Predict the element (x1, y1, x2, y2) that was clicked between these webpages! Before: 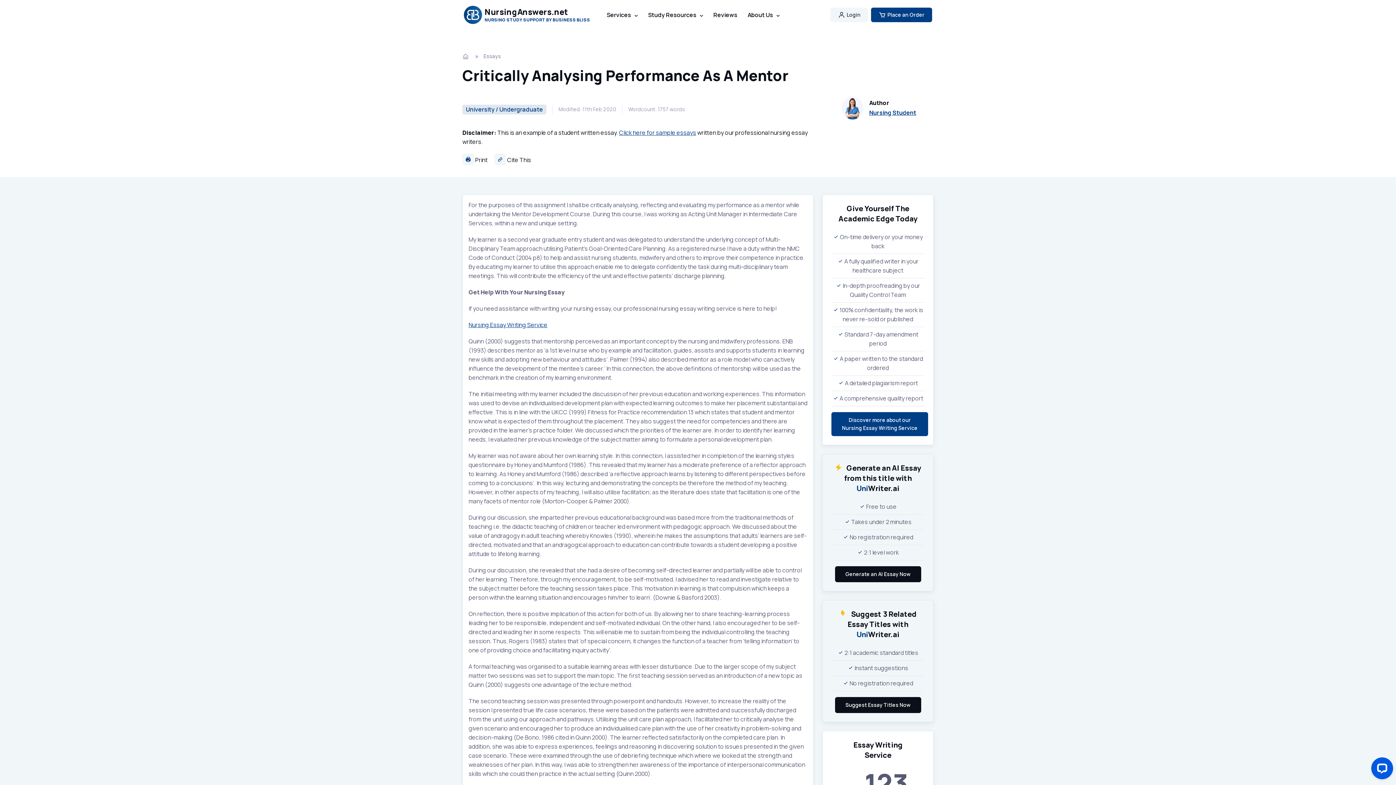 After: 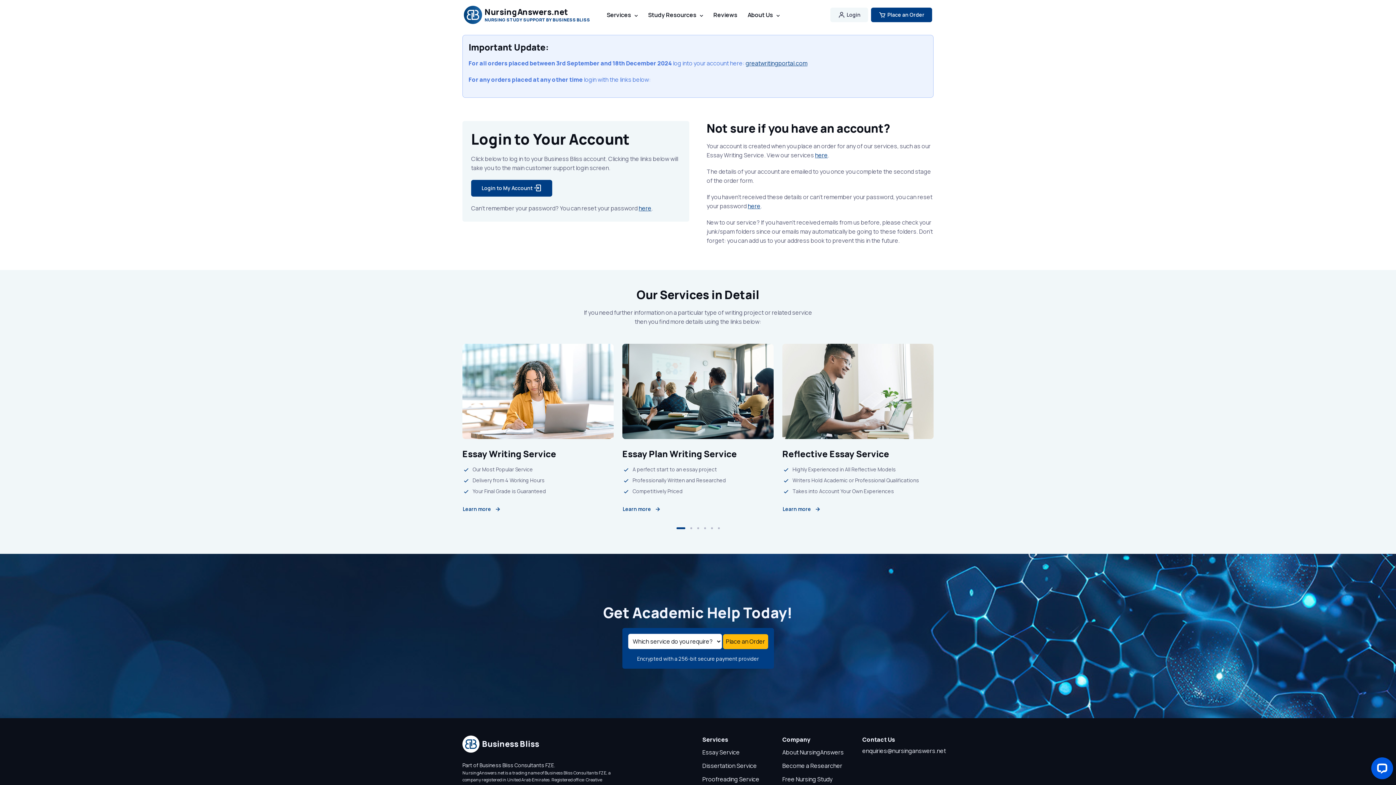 Action: label: Login bbox: (830, 7, 868, 22)